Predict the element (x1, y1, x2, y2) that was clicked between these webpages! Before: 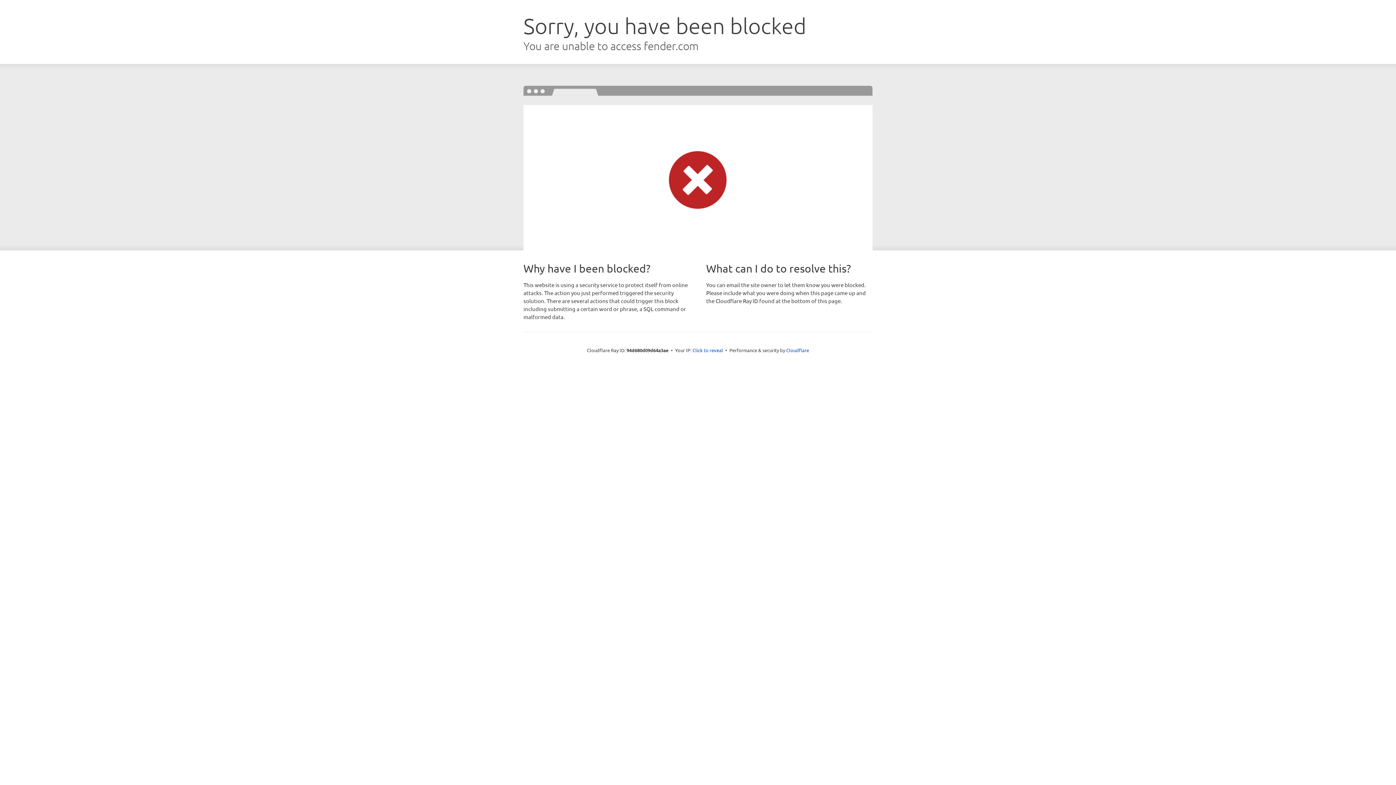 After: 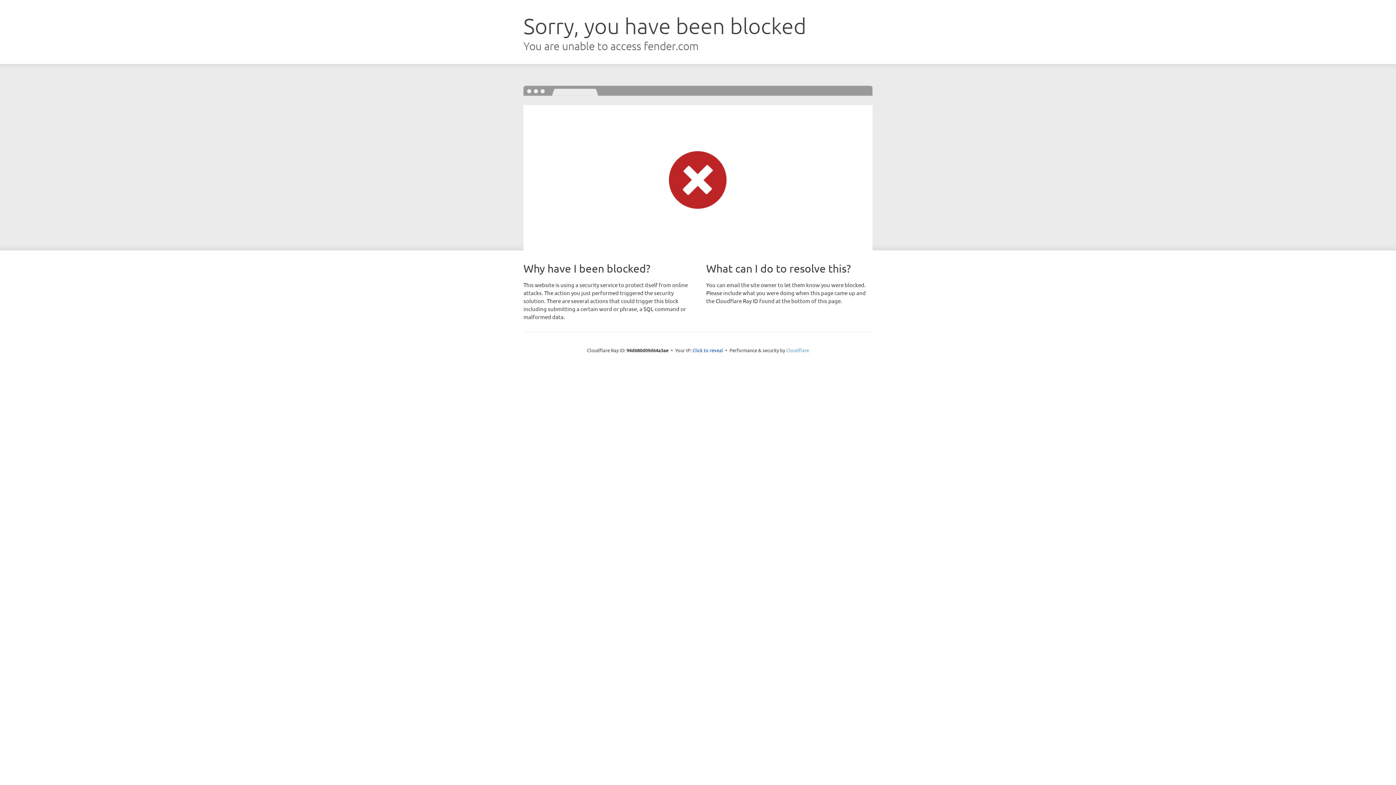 Action: bbox: (786, 347, 809, 353) label: Cloudflare